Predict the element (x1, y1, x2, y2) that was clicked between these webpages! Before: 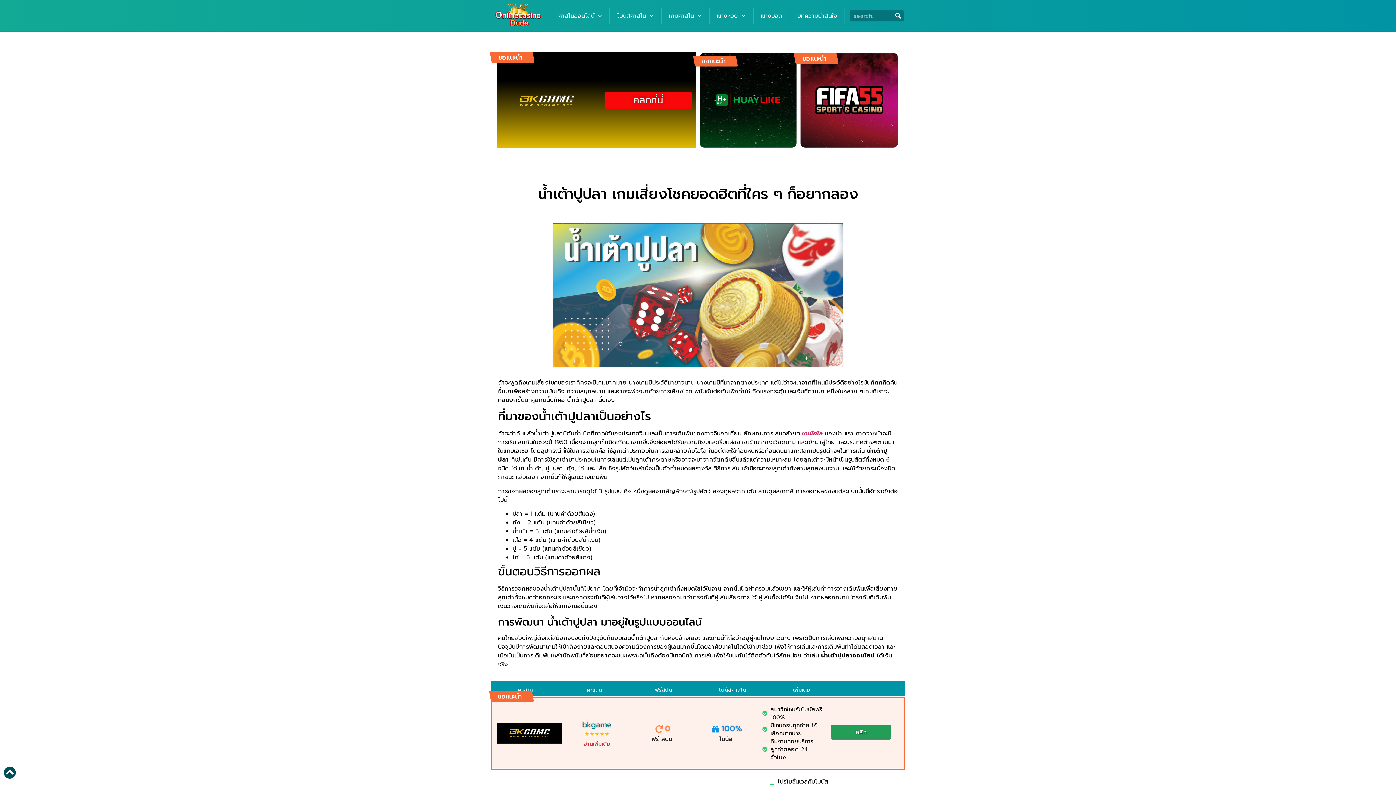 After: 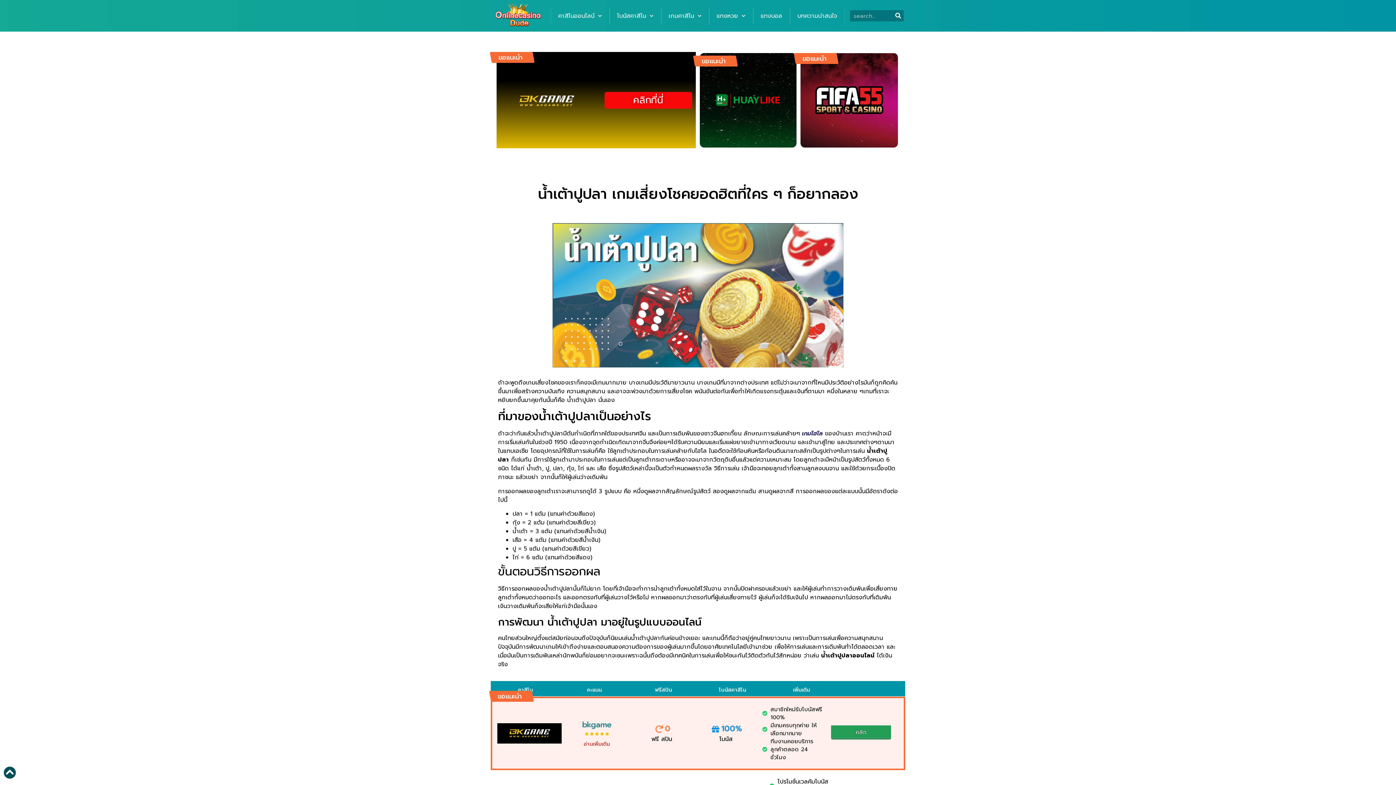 Action: bbox: (800, 429, 822, 438) label:  เกมไฮโล